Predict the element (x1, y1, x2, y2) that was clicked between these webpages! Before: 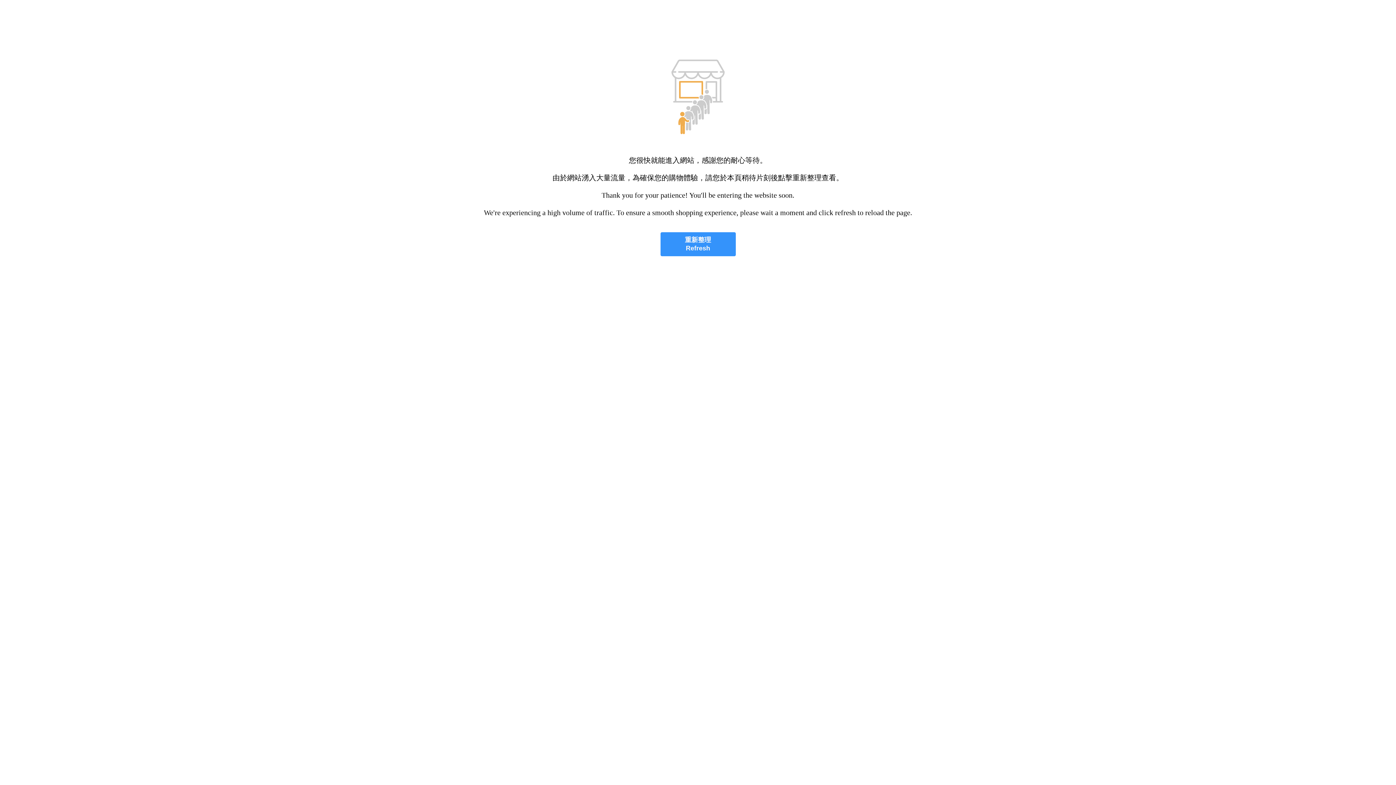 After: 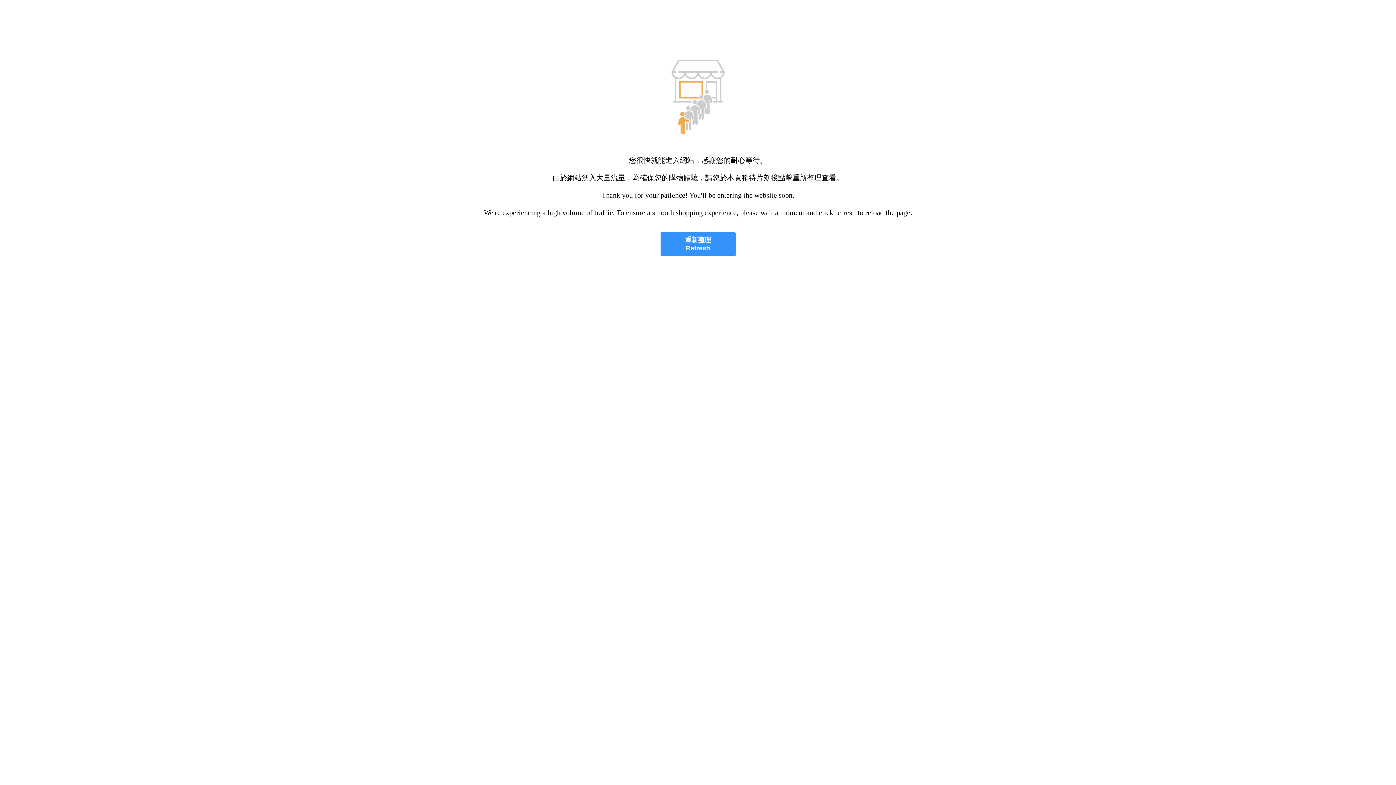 Action: label: 重新整理
Refresh bbox: (660, 232, 735, 256)